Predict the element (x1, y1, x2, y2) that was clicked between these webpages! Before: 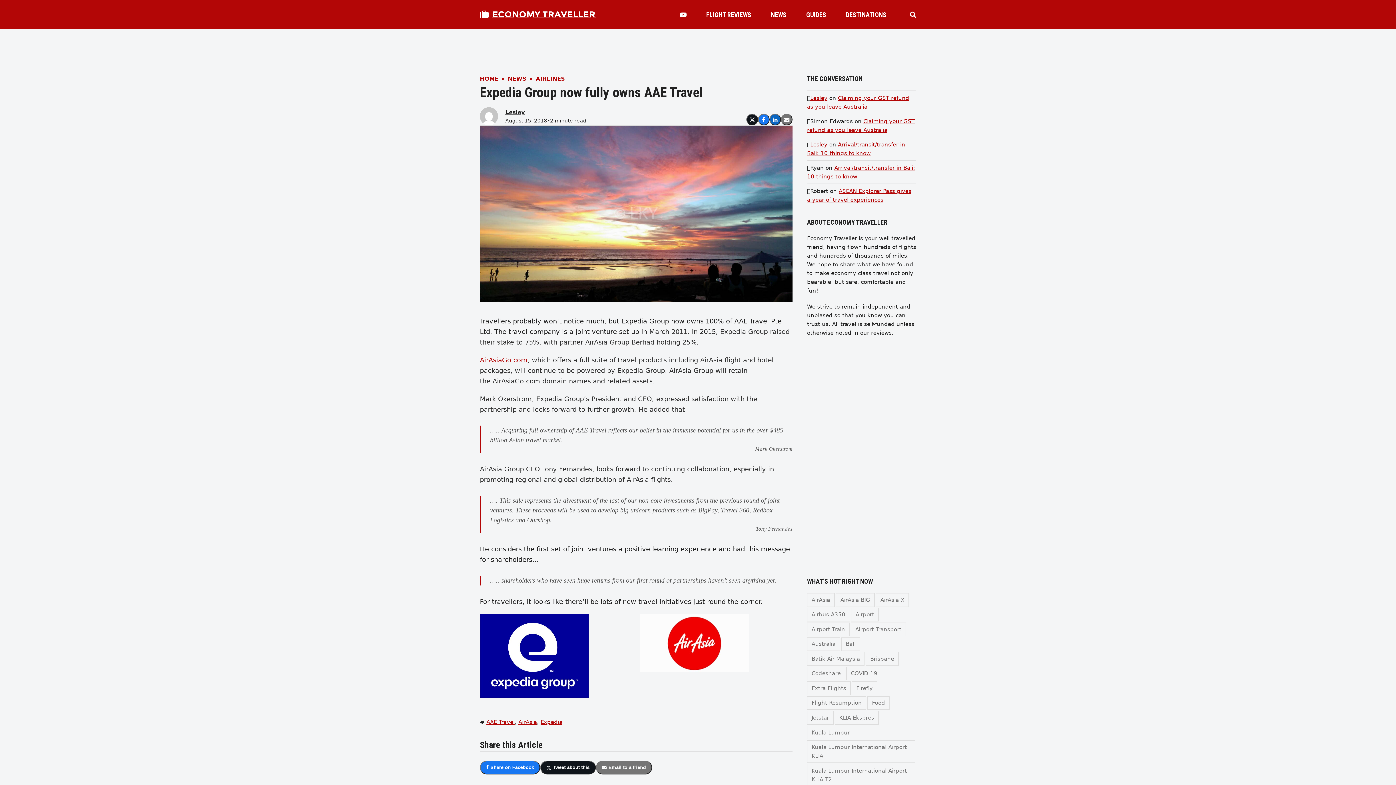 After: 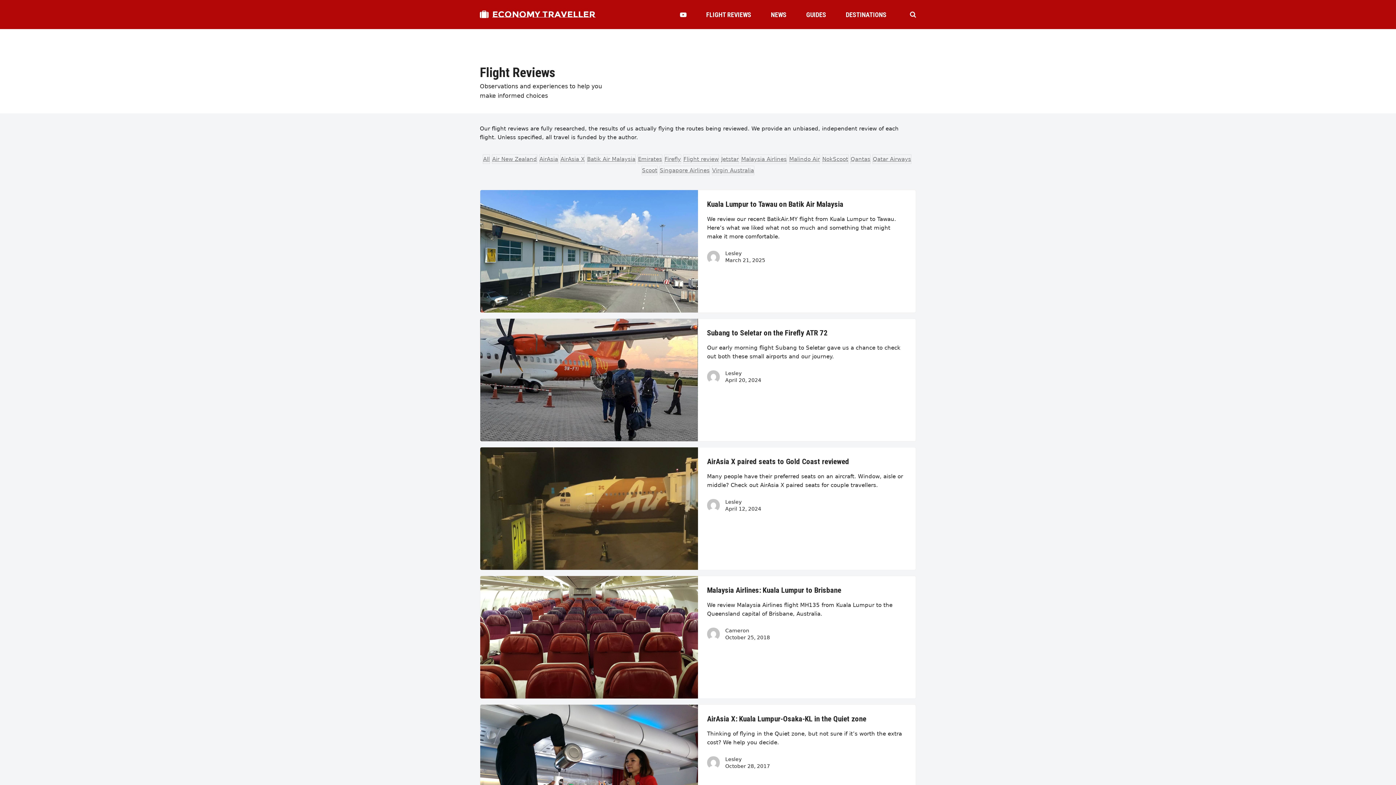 Action: bbox: (699, 5, 758, 23) label: FLIGHT REVIEWS